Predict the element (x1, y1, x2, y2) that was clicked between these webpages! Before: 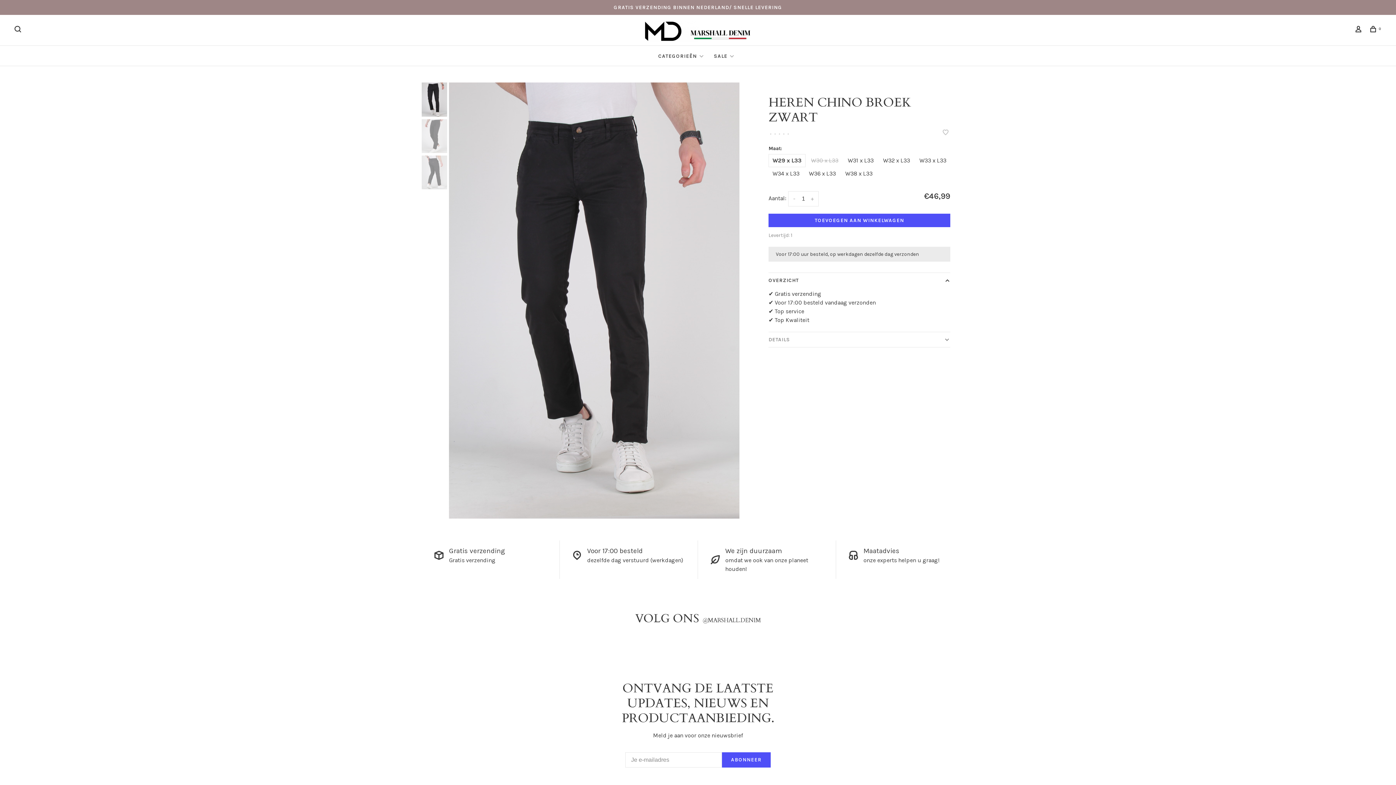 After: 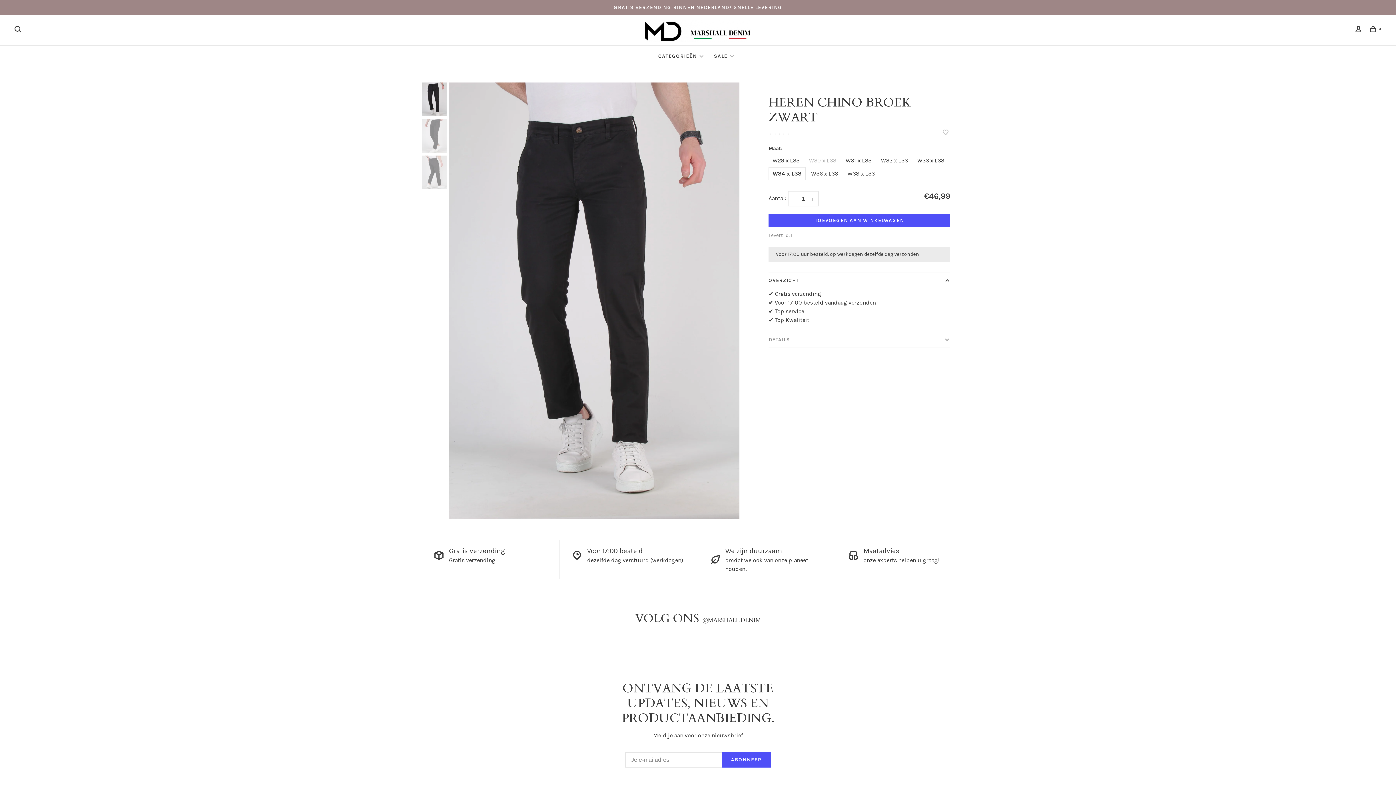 Action: bbox: (768, 167, 803, 180) label: W34 x L33